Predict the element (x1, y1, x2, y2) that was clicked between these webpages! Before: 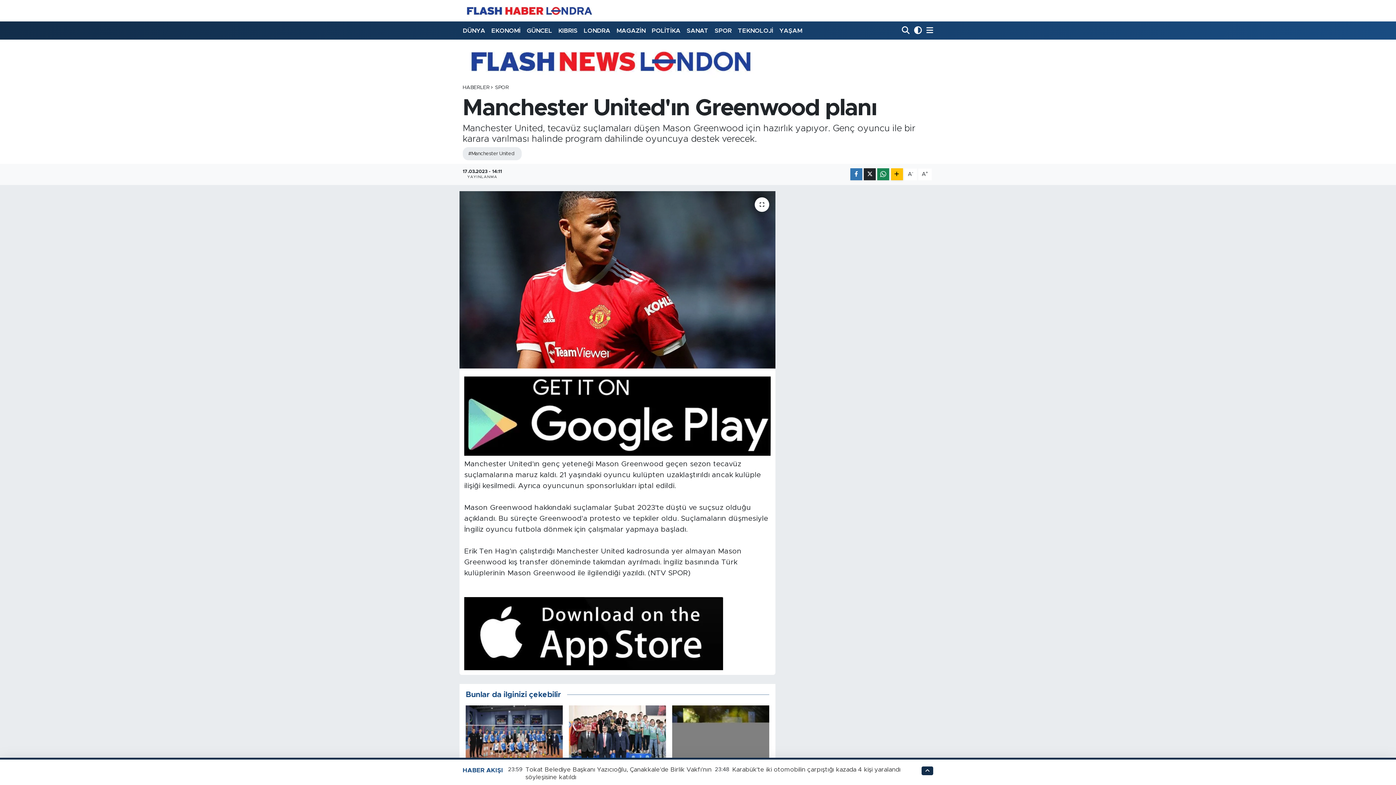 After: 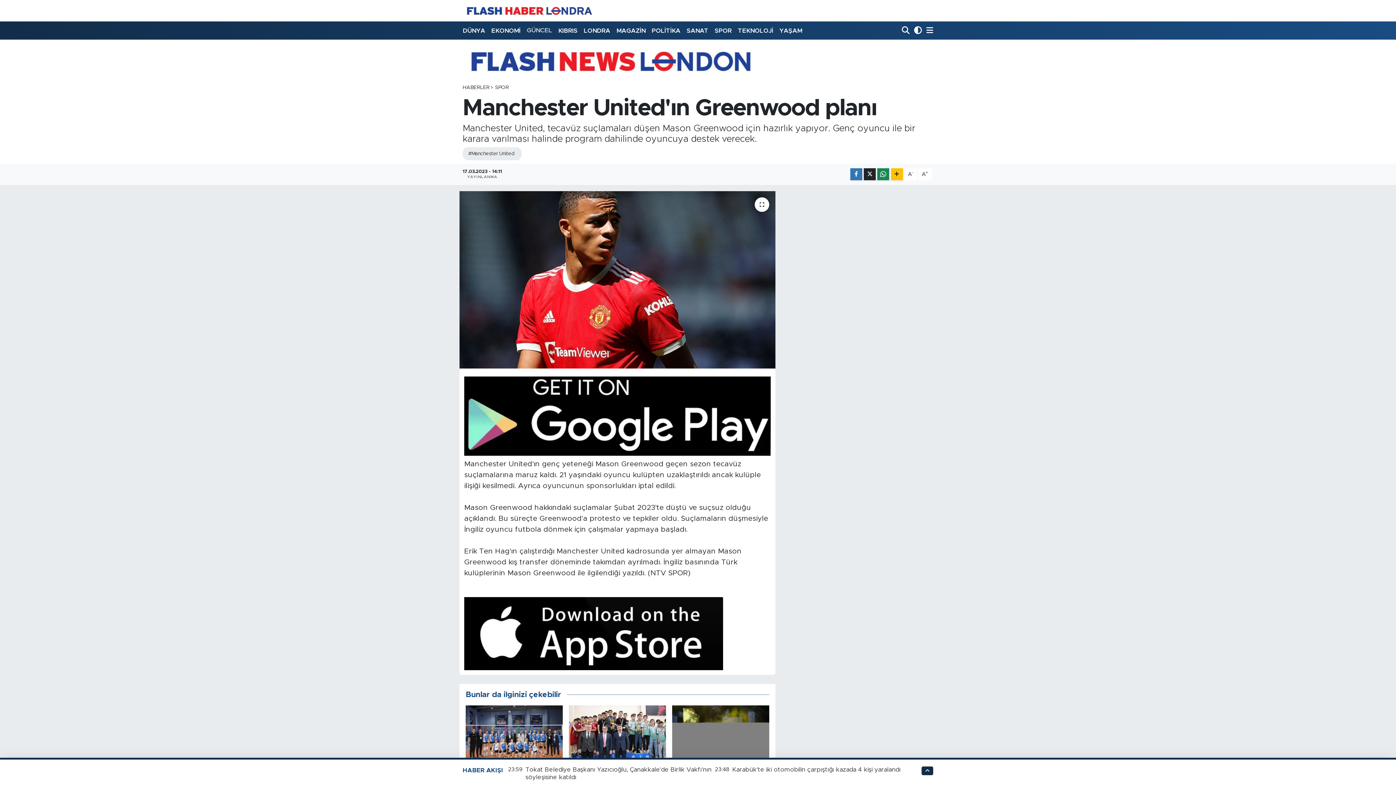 Action: bbox: (523, 22, 555, 38) label: GÜNCEL